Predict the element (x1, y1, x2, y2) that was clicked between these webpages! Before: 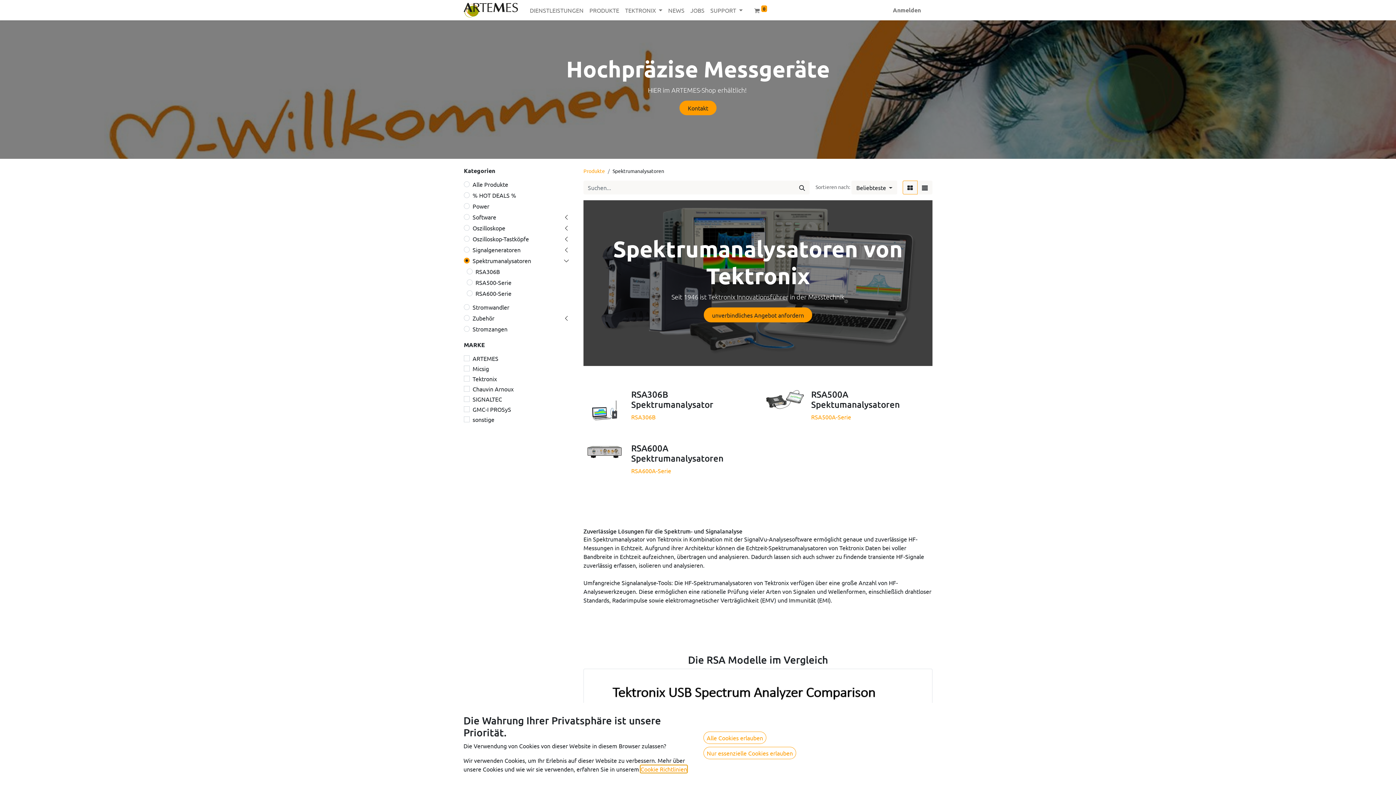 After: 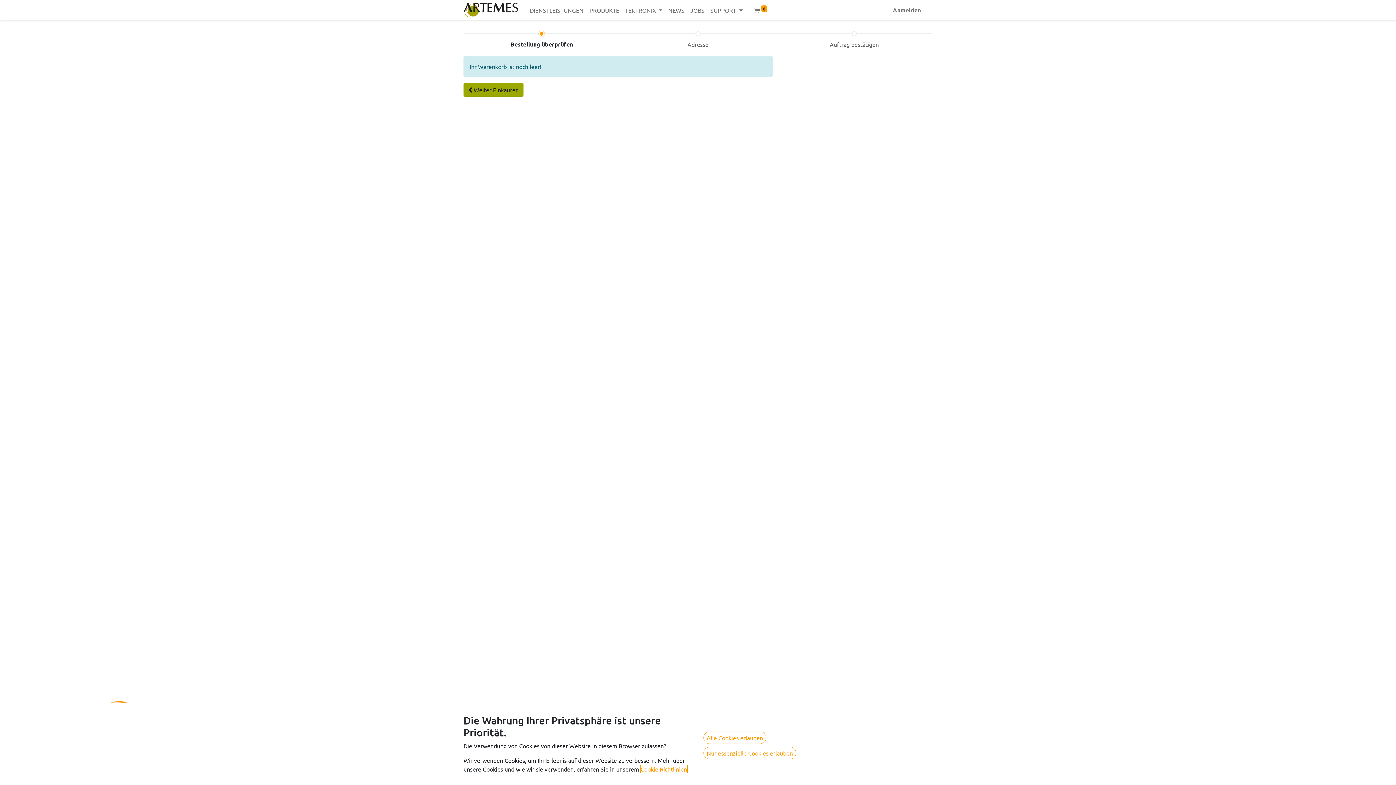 Action: label:  0 bbox: (751, 2, 770, 17)